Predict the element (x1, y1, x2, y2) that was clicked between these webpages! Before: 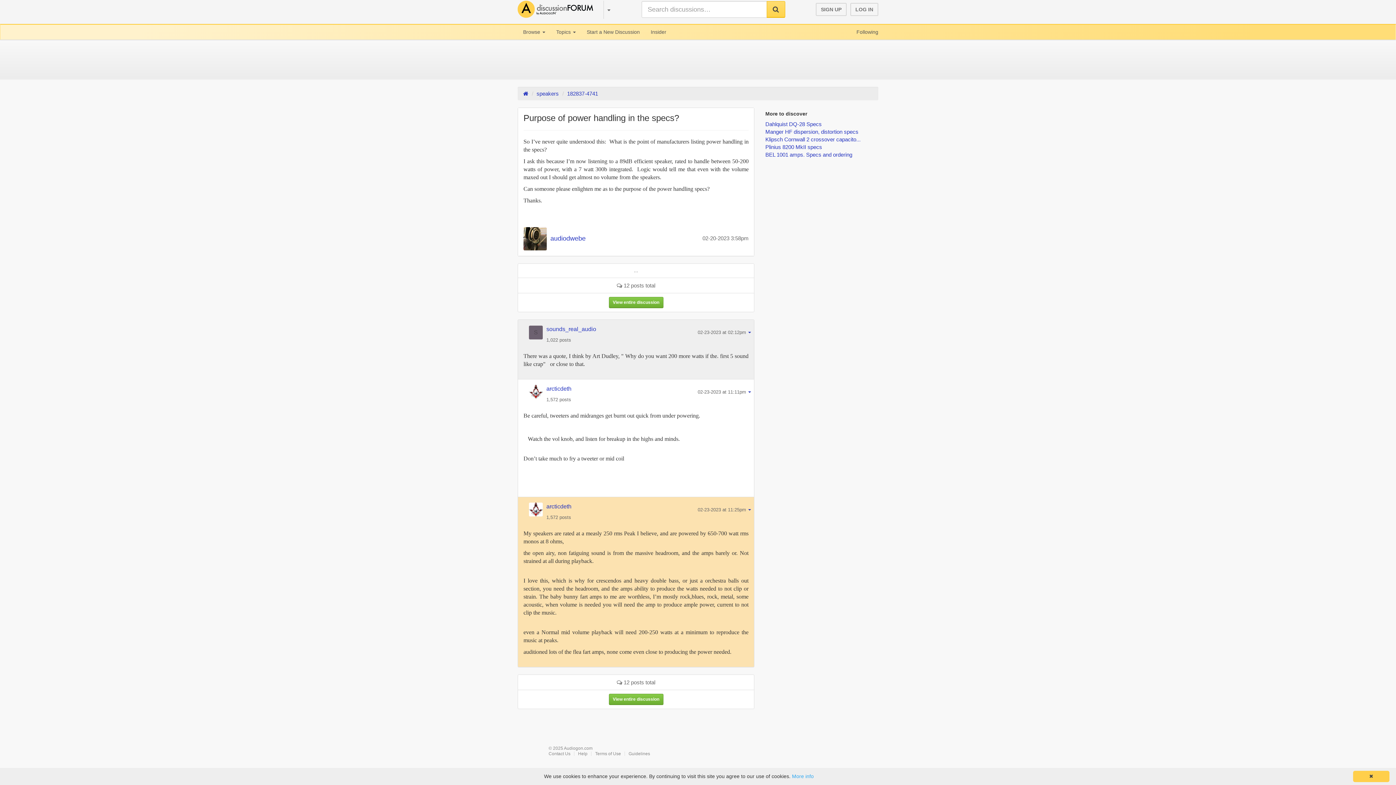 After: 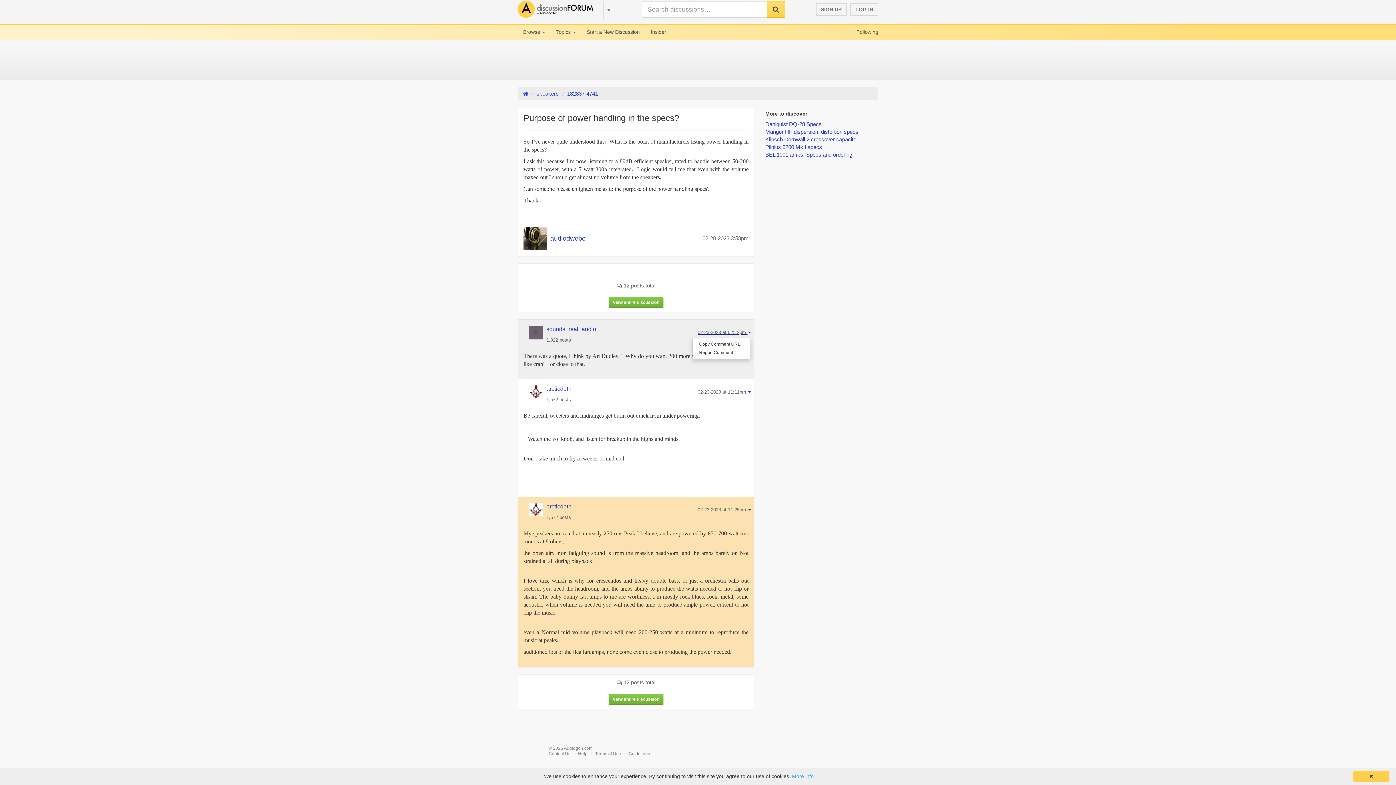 Action: label: 02-23-2023 at 02:12pm  bbox: (697, 328, 751, 335)